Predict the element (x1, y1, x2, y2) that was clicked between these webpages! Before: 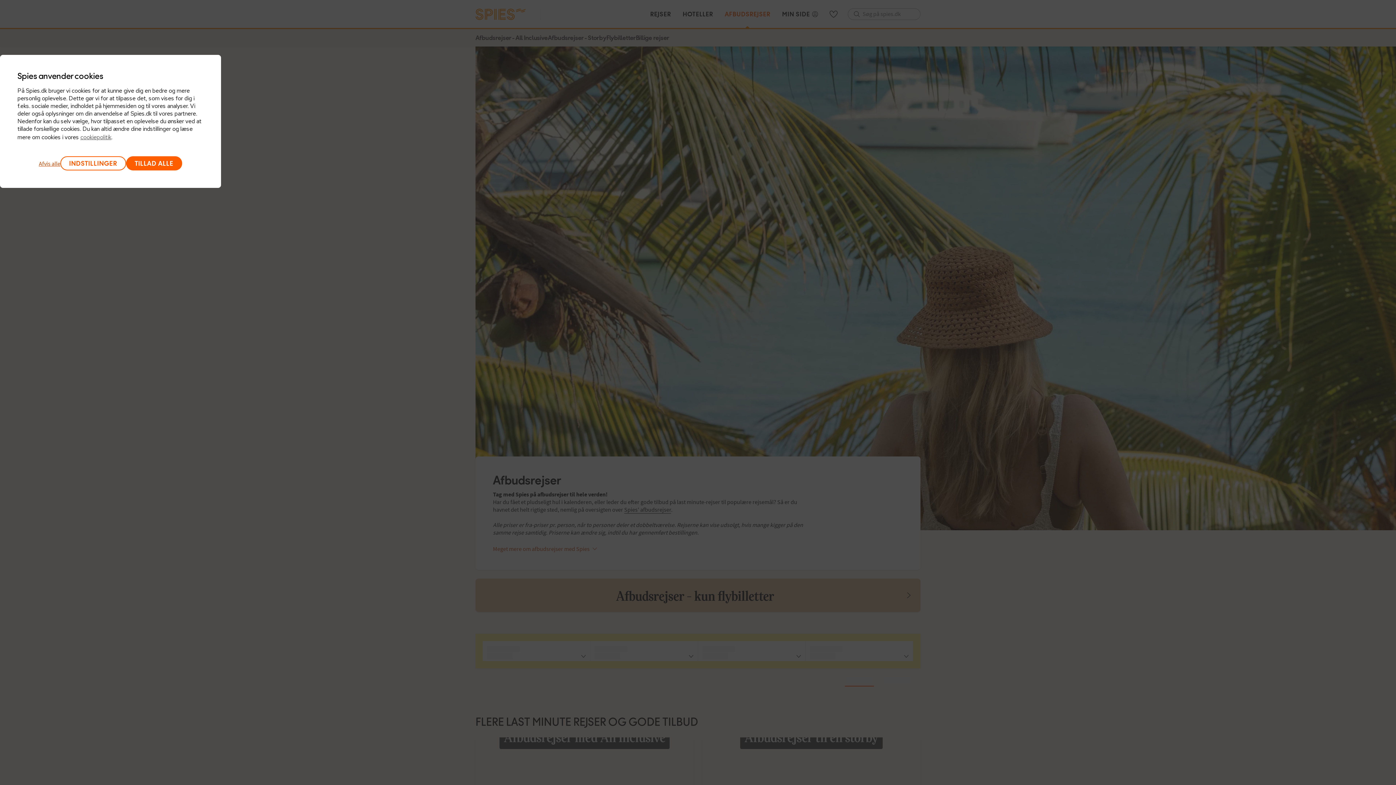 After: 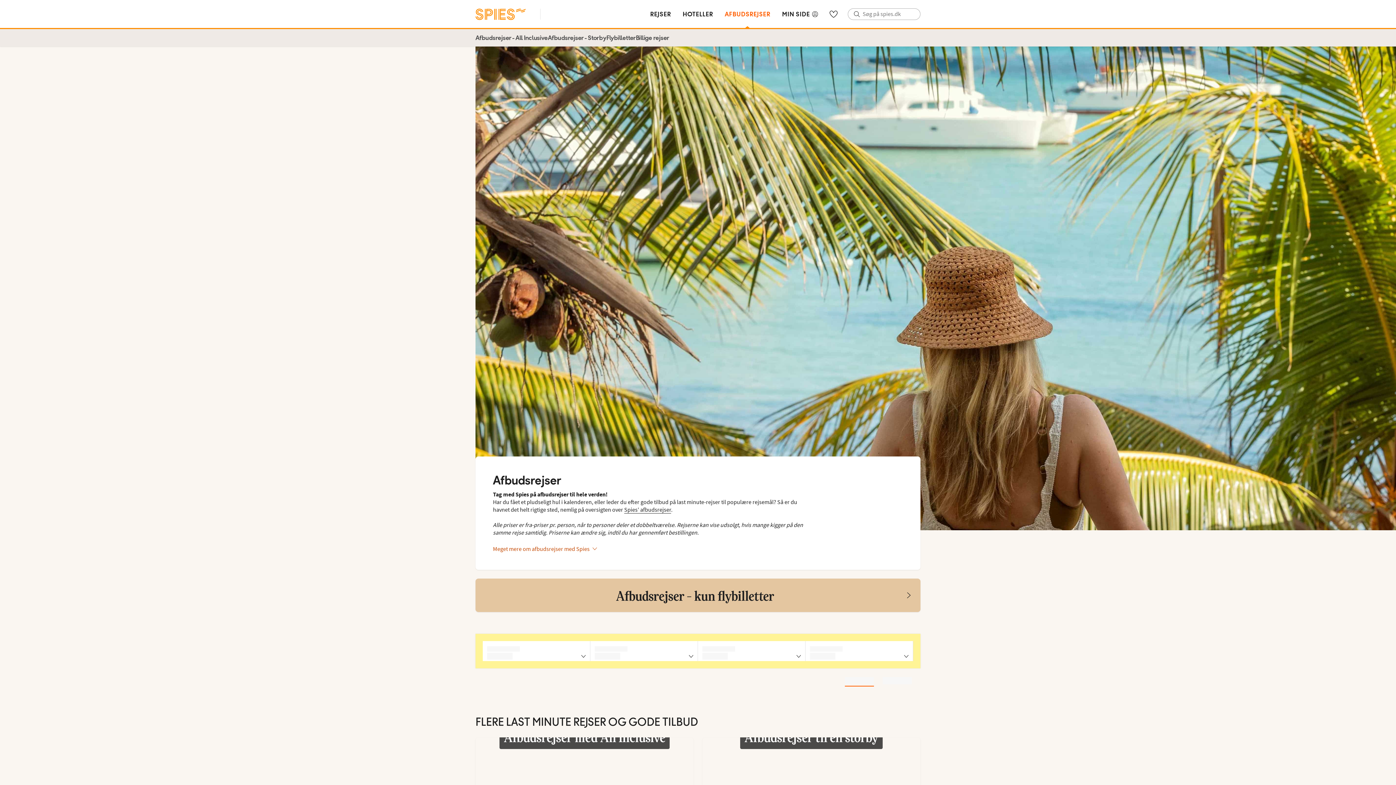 Action: label: Afvis alle bbox: (38, 159, 60, 167)